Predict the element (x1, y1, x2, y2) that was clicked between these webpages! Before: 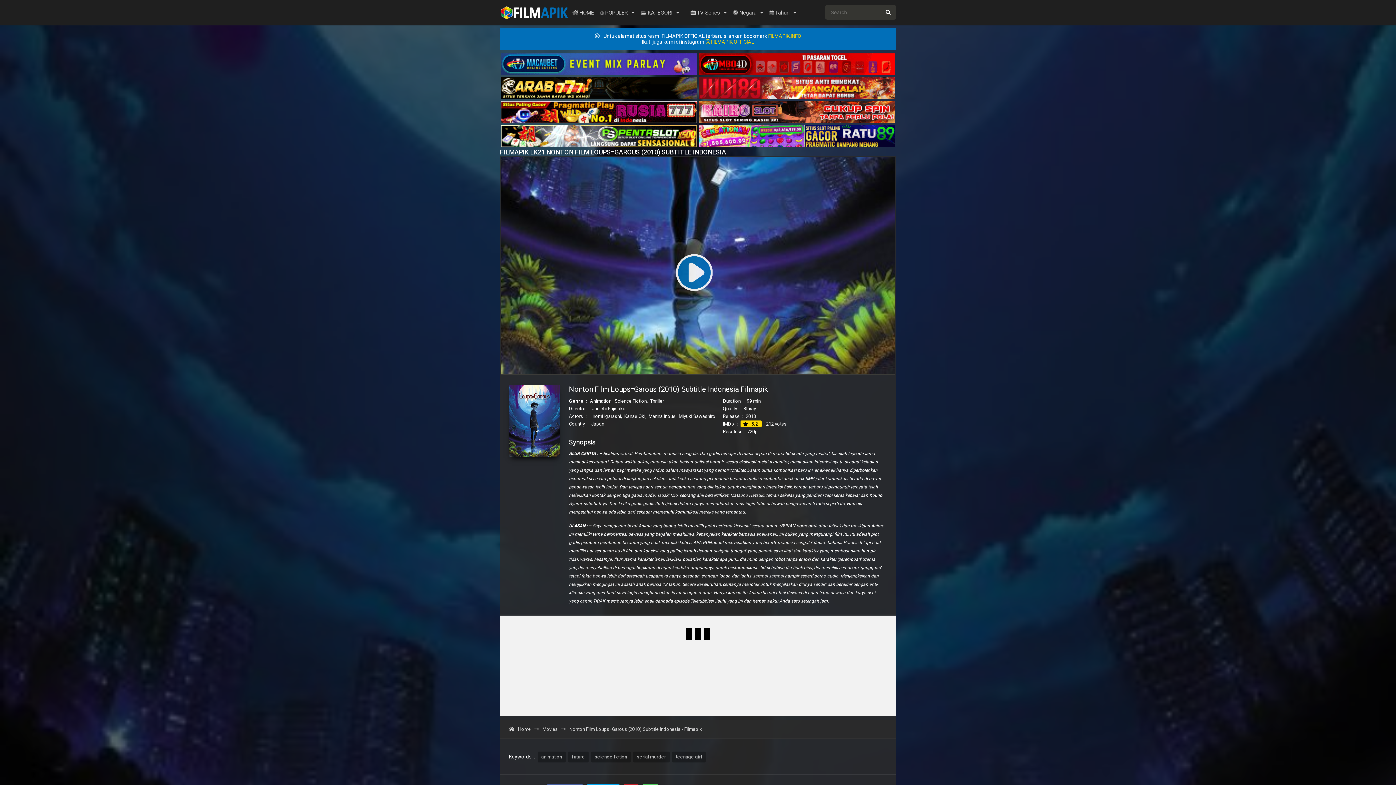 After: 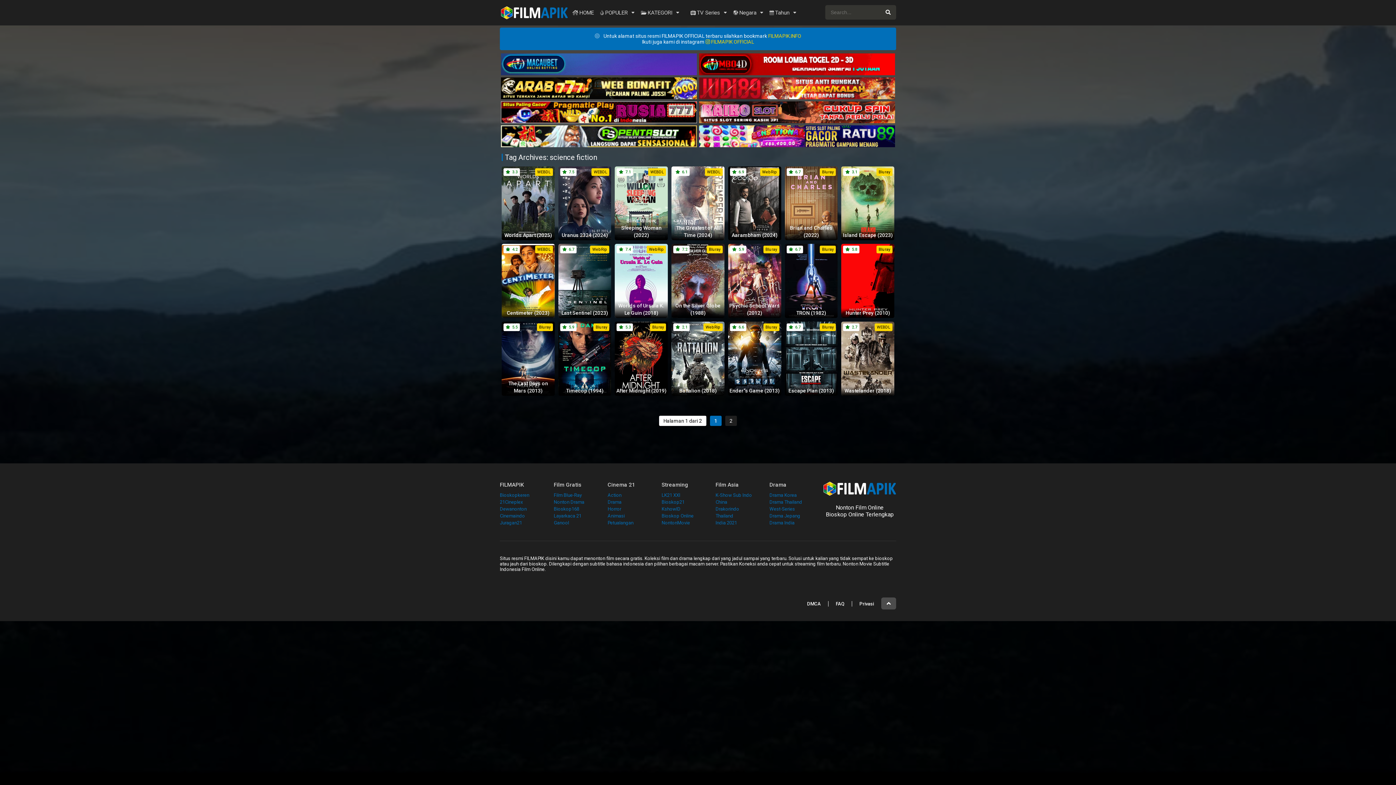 Action: bbox: (591, 751, 630, 762) label: science fiction